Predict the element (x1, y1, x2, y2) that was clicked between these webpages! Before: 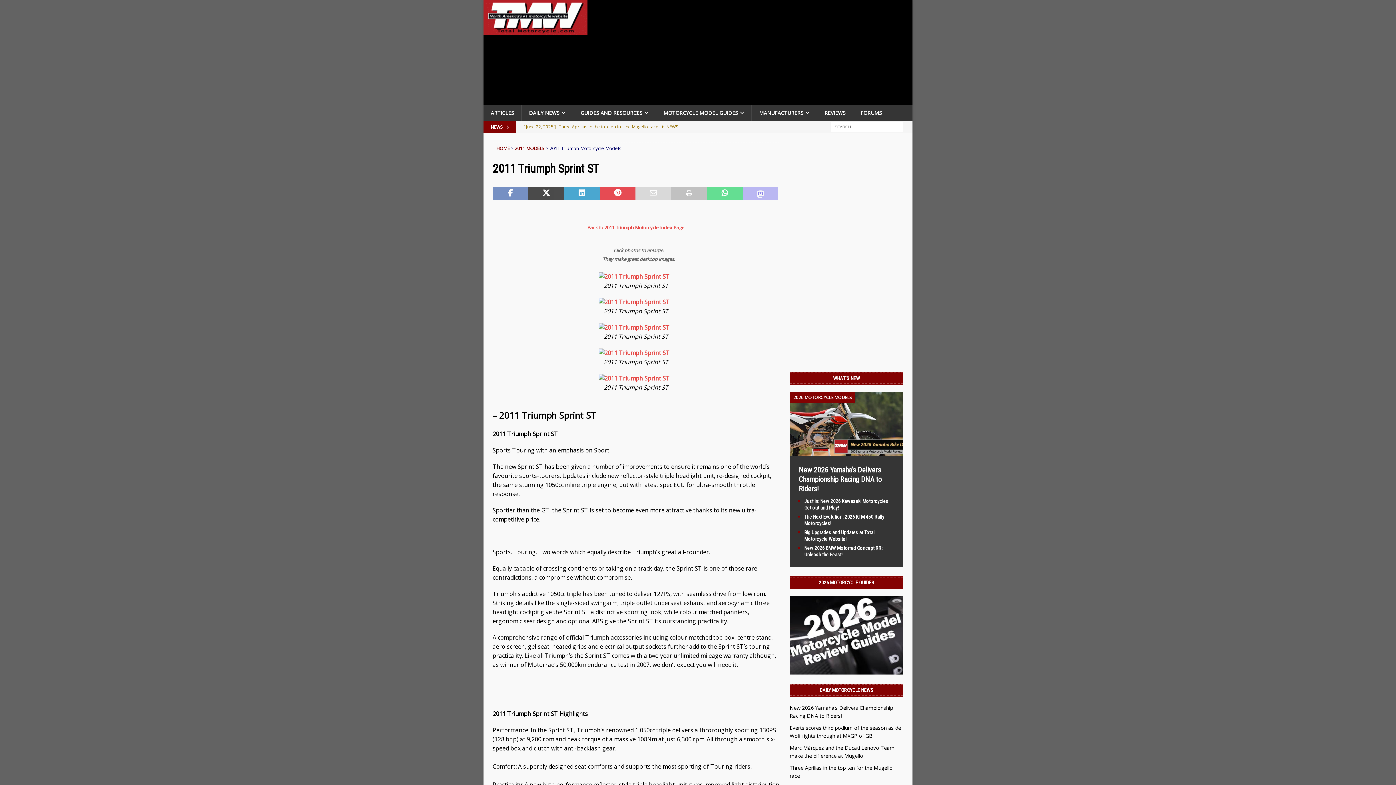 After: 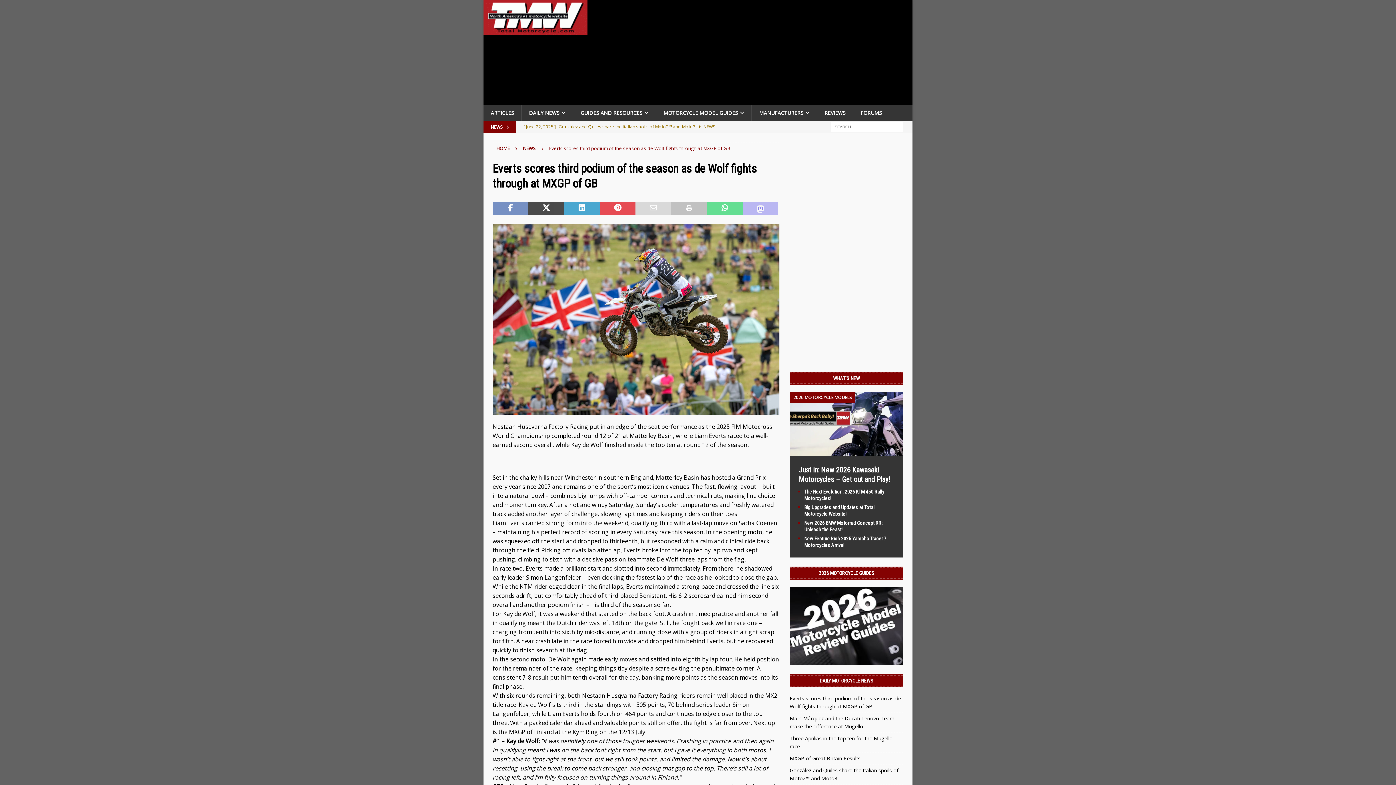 Action: bbox: (523, 120, 758, 133) label: [ June 22, 2025 ] Everts scores third podium of the season as de Wolf fights through at MXGP of GB  NEWS